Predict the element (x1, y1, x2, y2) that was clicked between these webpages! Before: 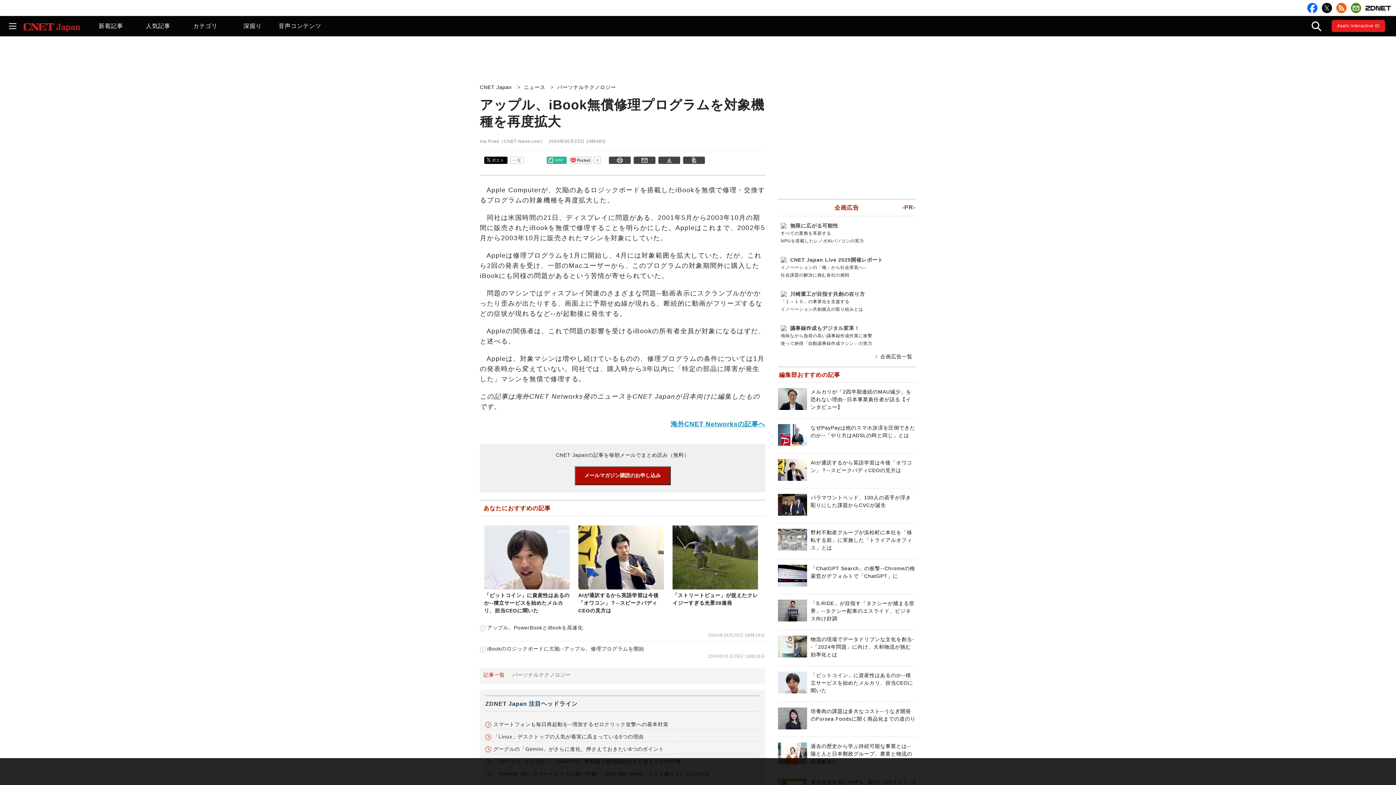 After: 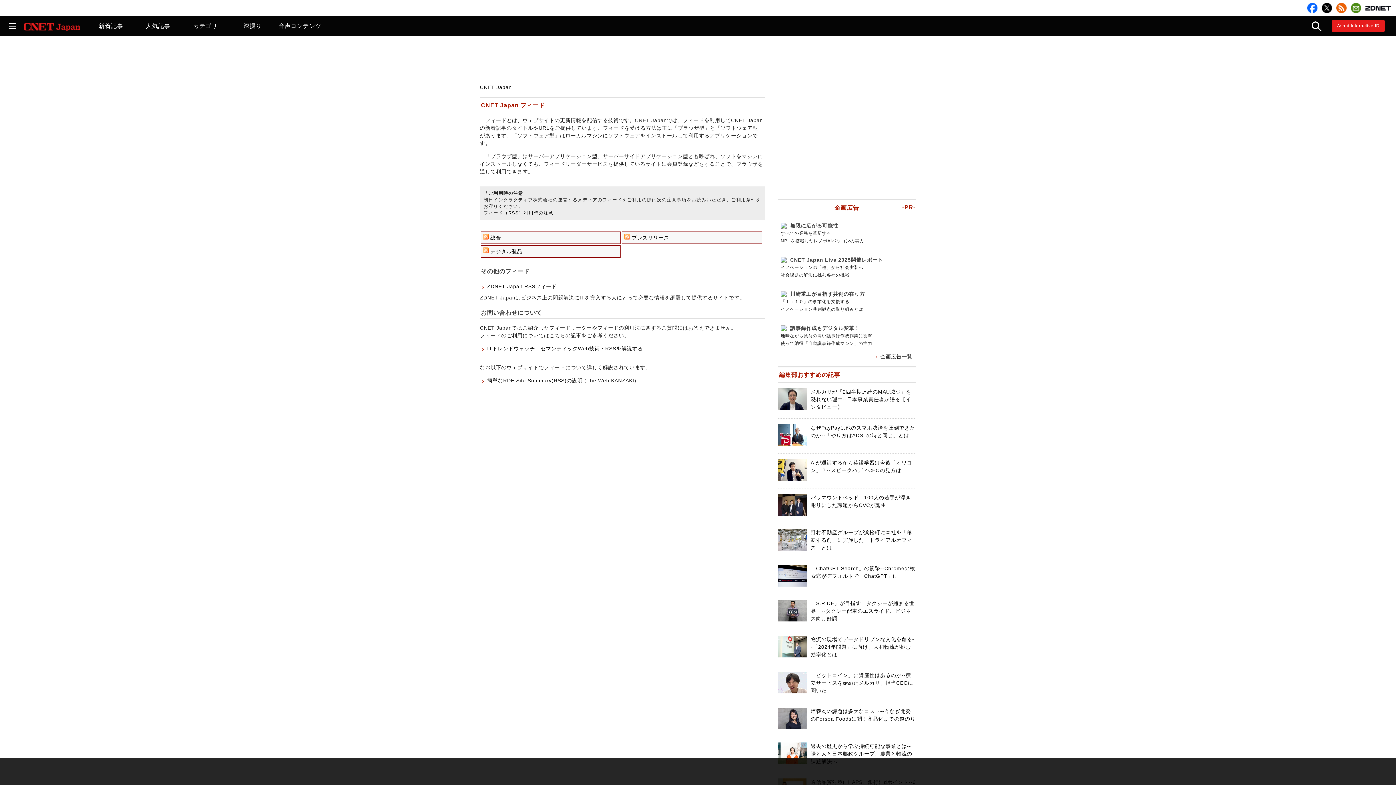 Action: bbox: (1336, 2, 1346, 13)